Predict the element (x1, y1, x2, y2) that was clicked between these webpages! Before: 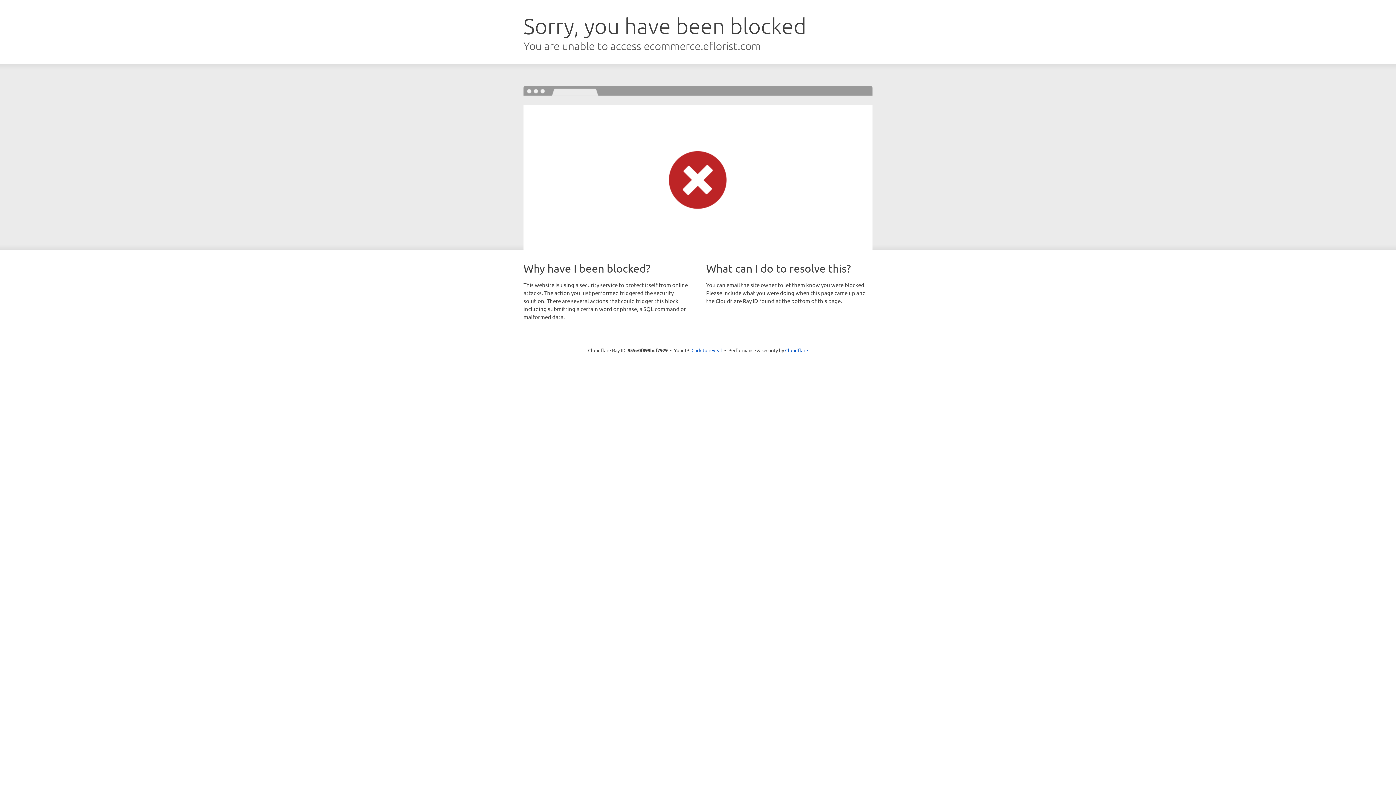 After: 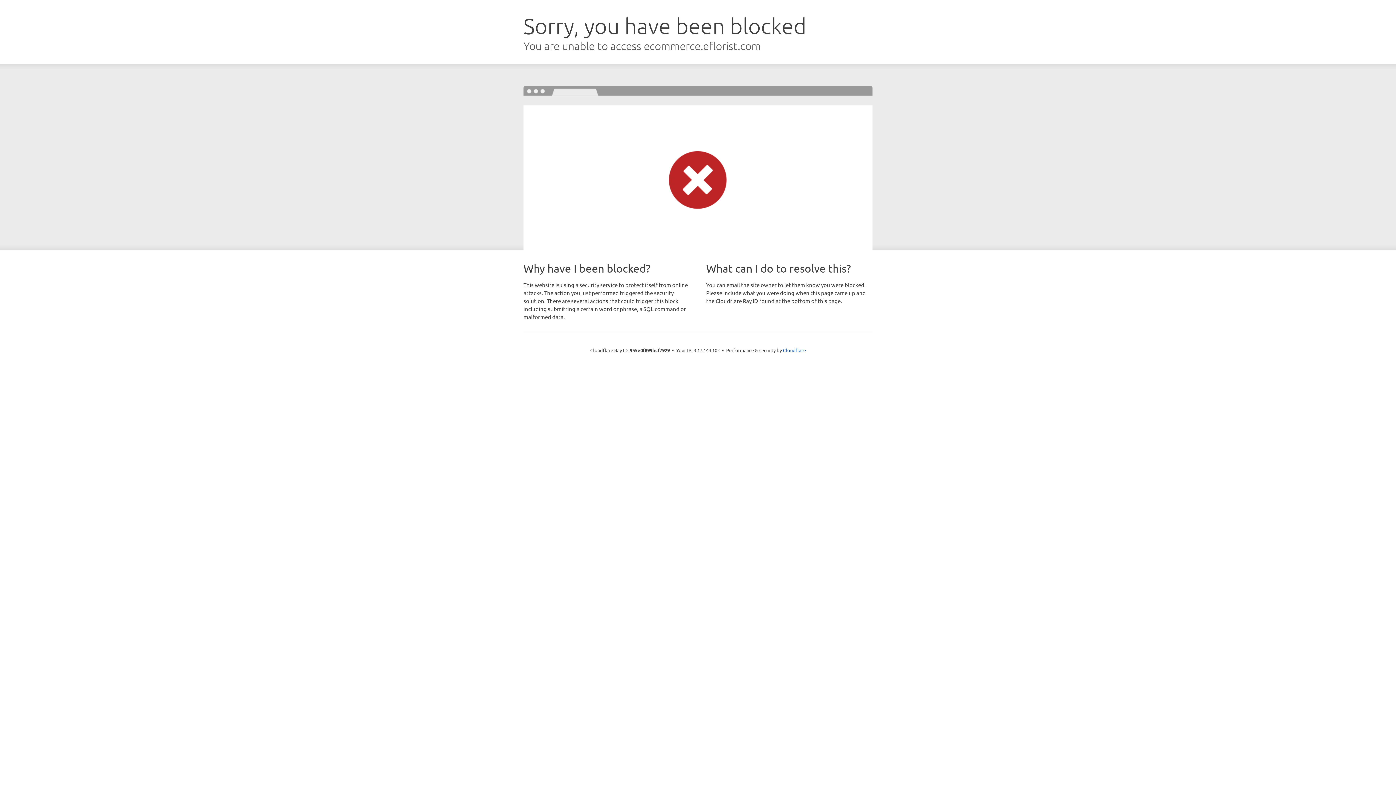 Action: bbox: (691, 346, 722, 353) label: Click to reveal